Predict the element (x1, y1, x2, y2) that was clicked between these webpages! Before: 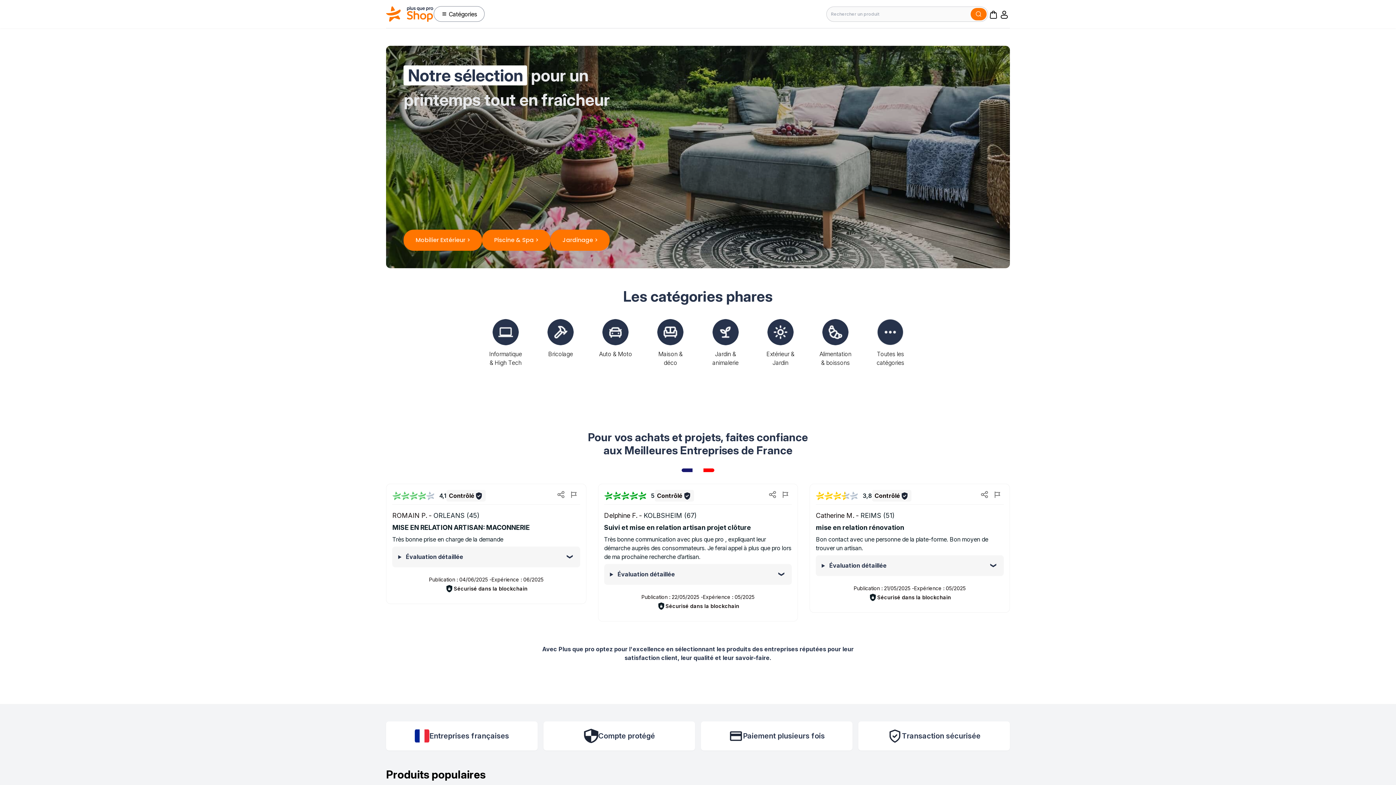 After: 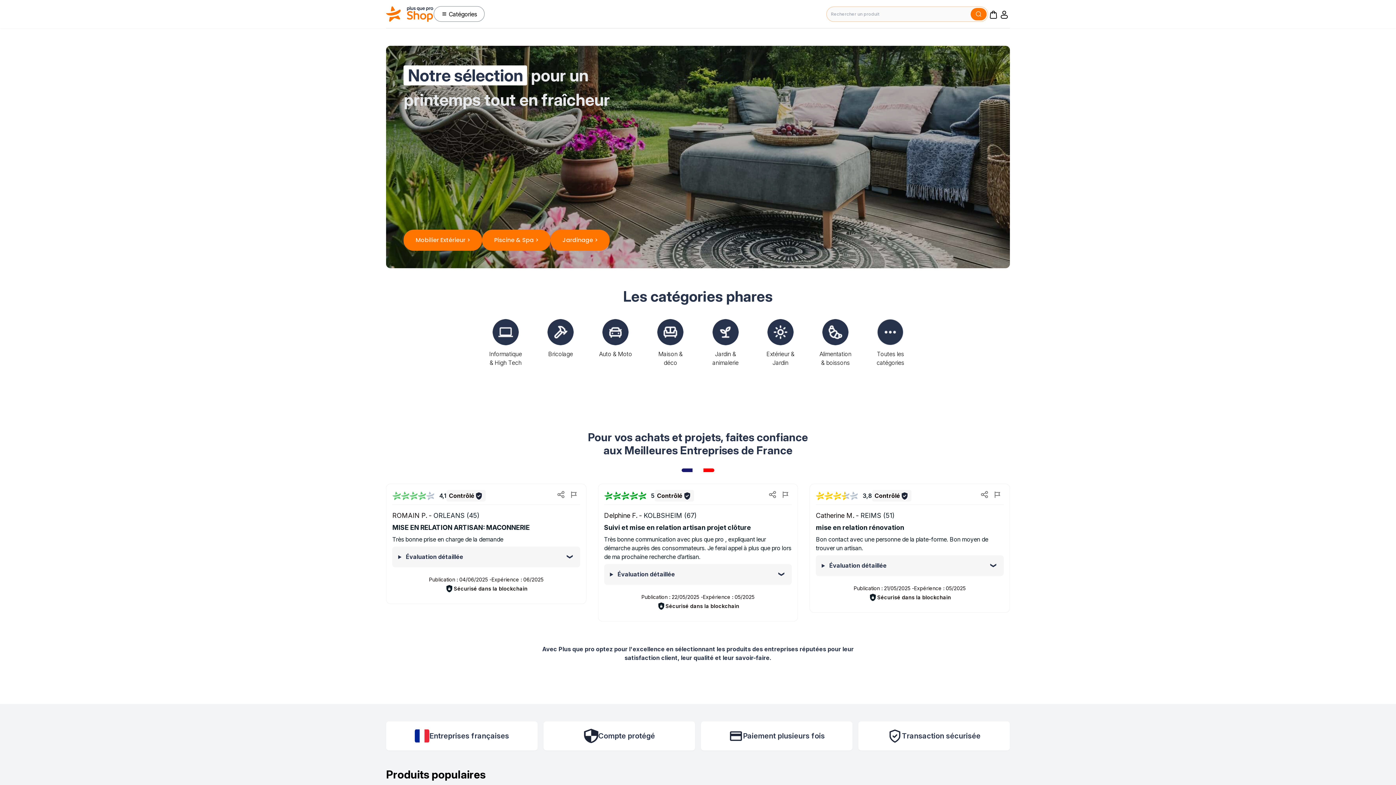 Action: label: Soumettre bbox: (970, 7, 986, 20)